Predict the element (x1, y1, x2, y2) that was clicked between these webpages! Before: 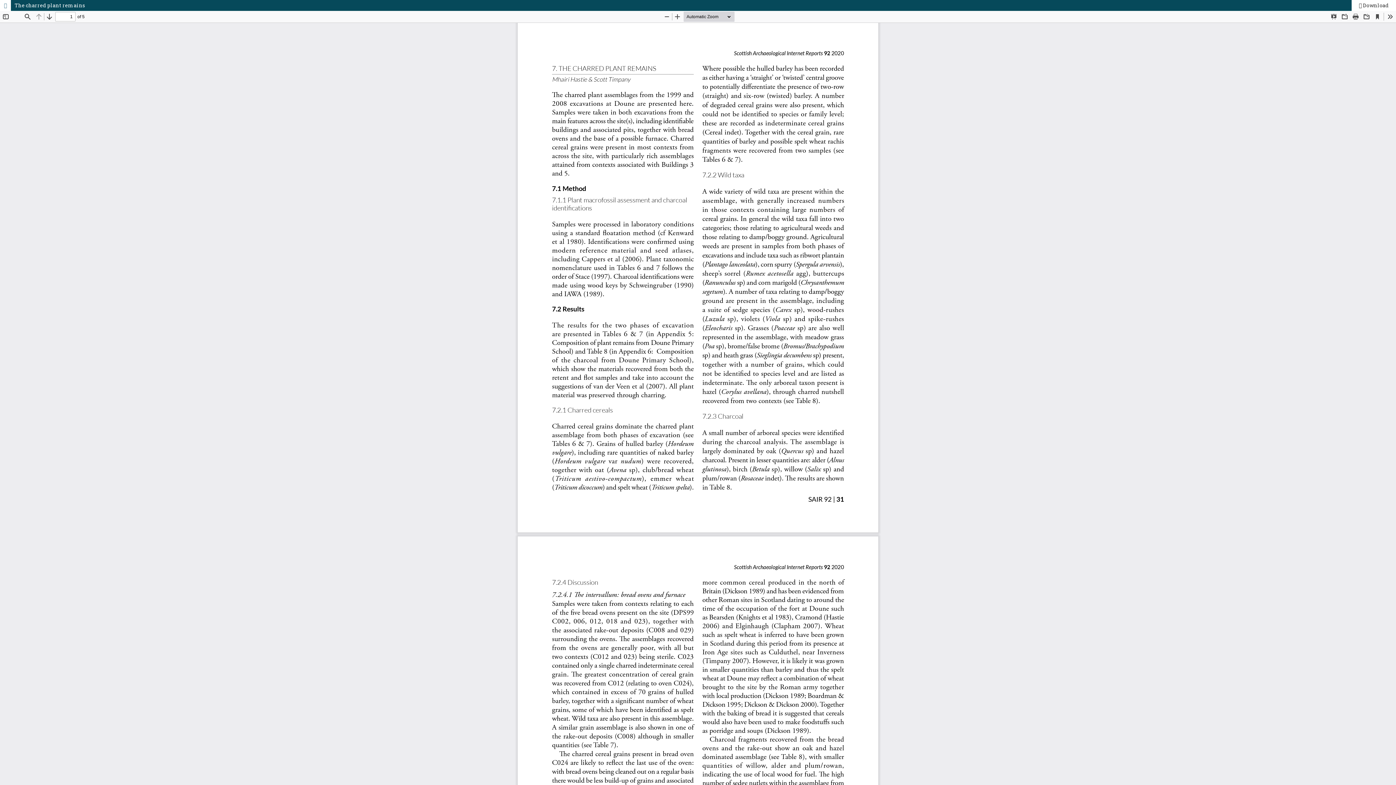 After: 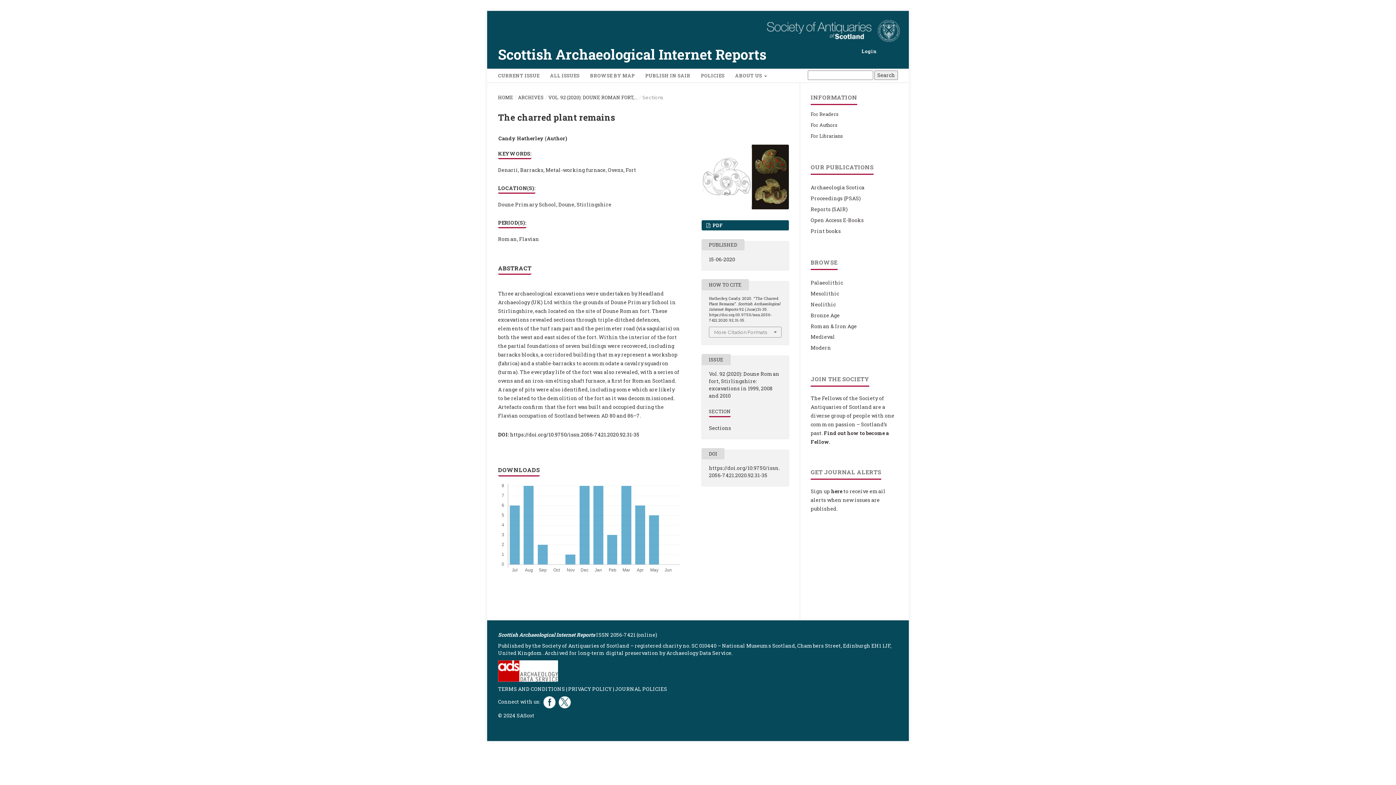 Action: bbox: (0, 0, 1396, 10) label: The charred plant remains